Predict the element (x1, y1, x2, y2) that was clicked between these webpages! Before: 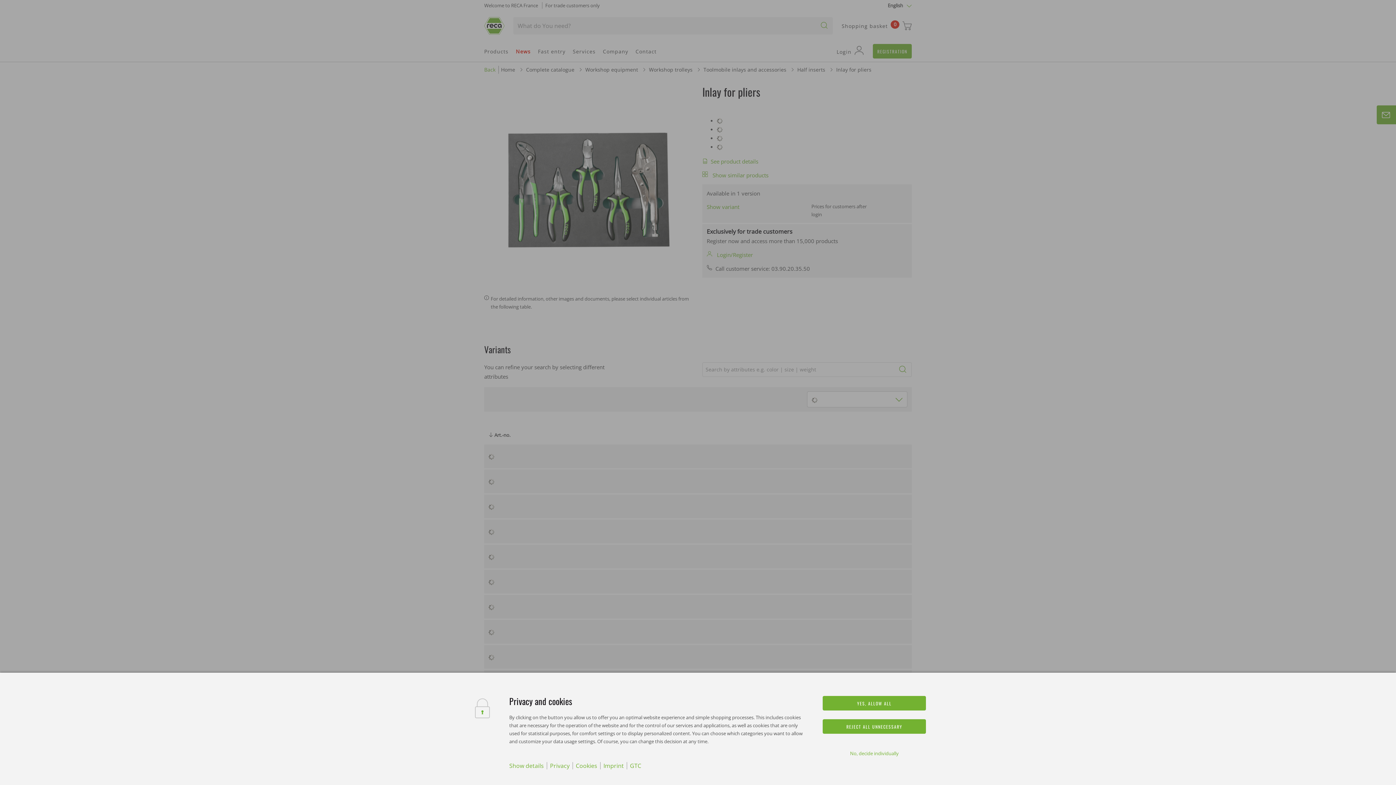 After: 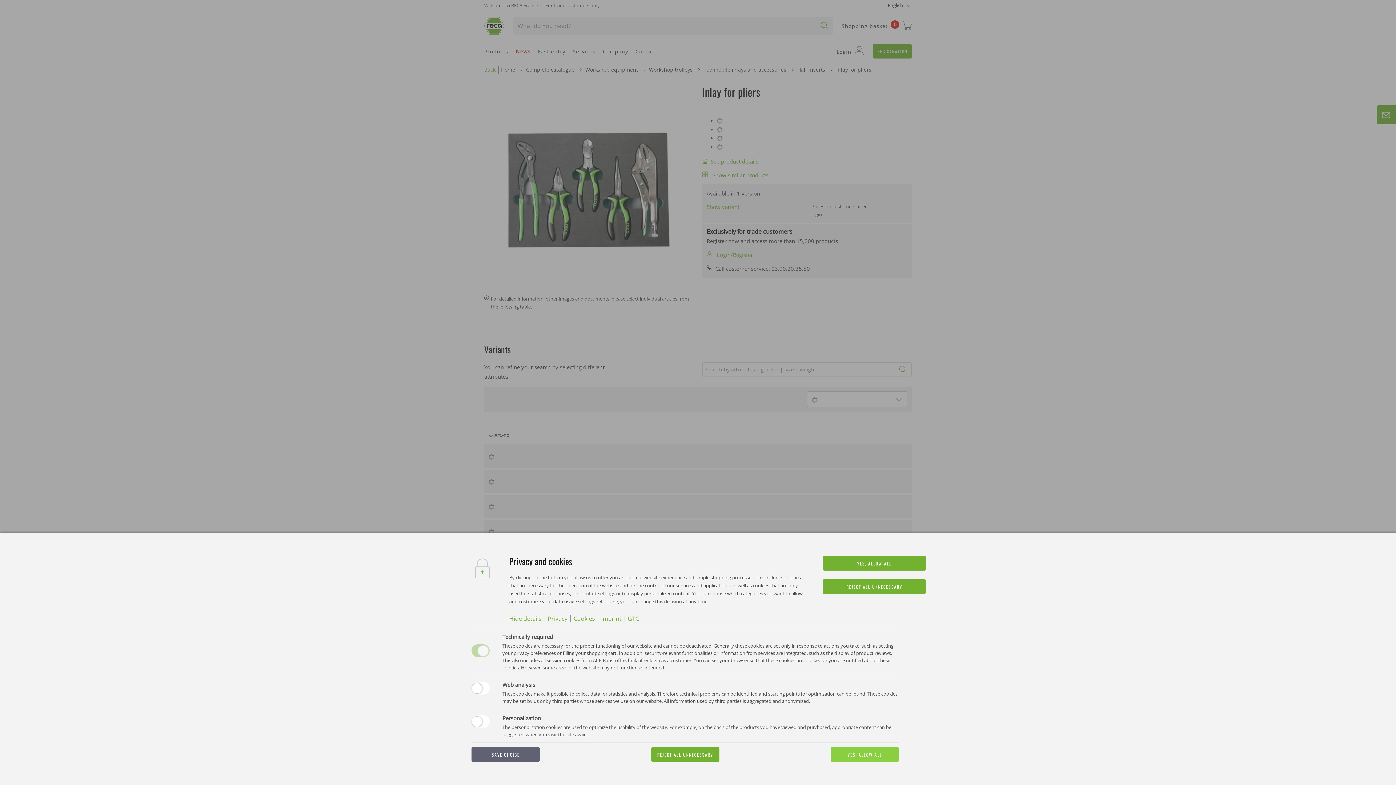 Action: bbox: (850, 750, 898, 757) label: No, decide individually